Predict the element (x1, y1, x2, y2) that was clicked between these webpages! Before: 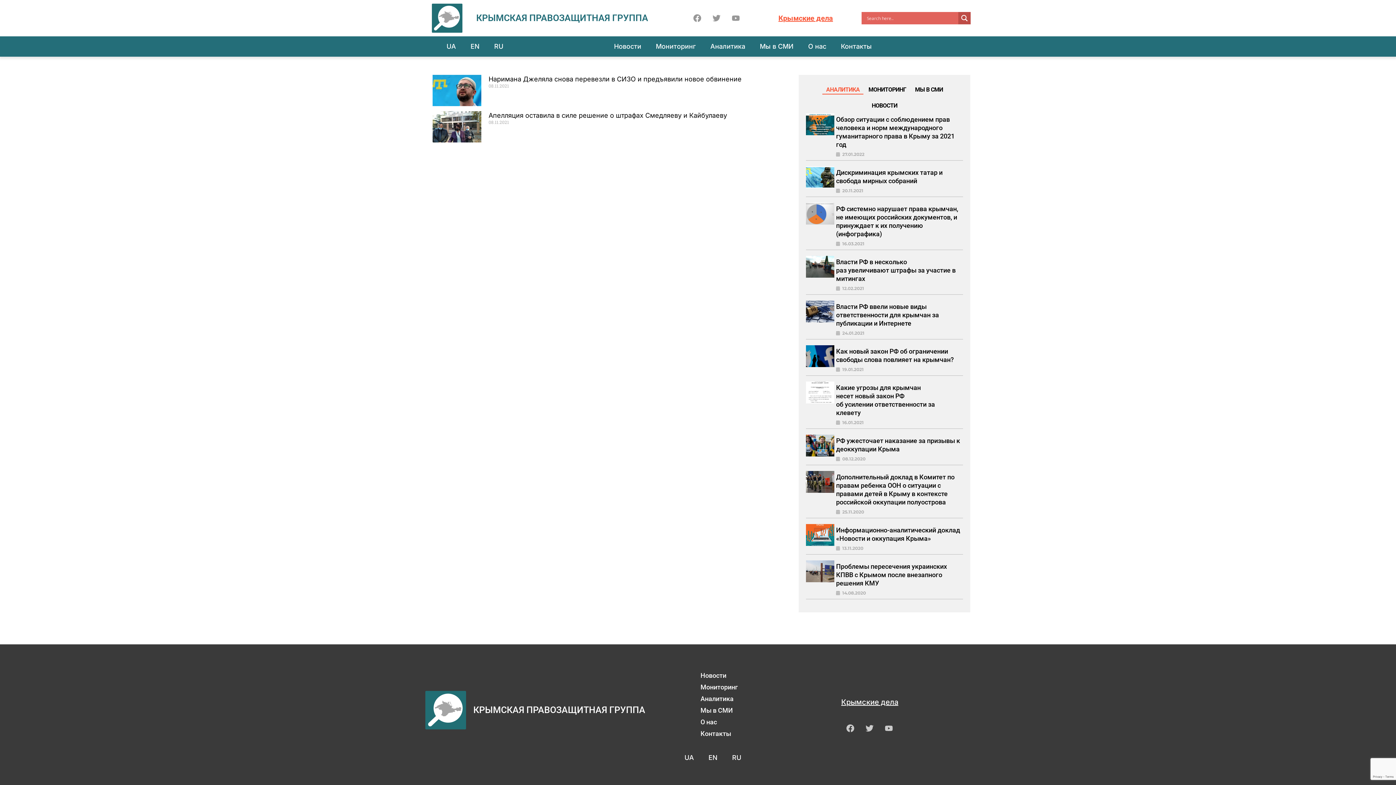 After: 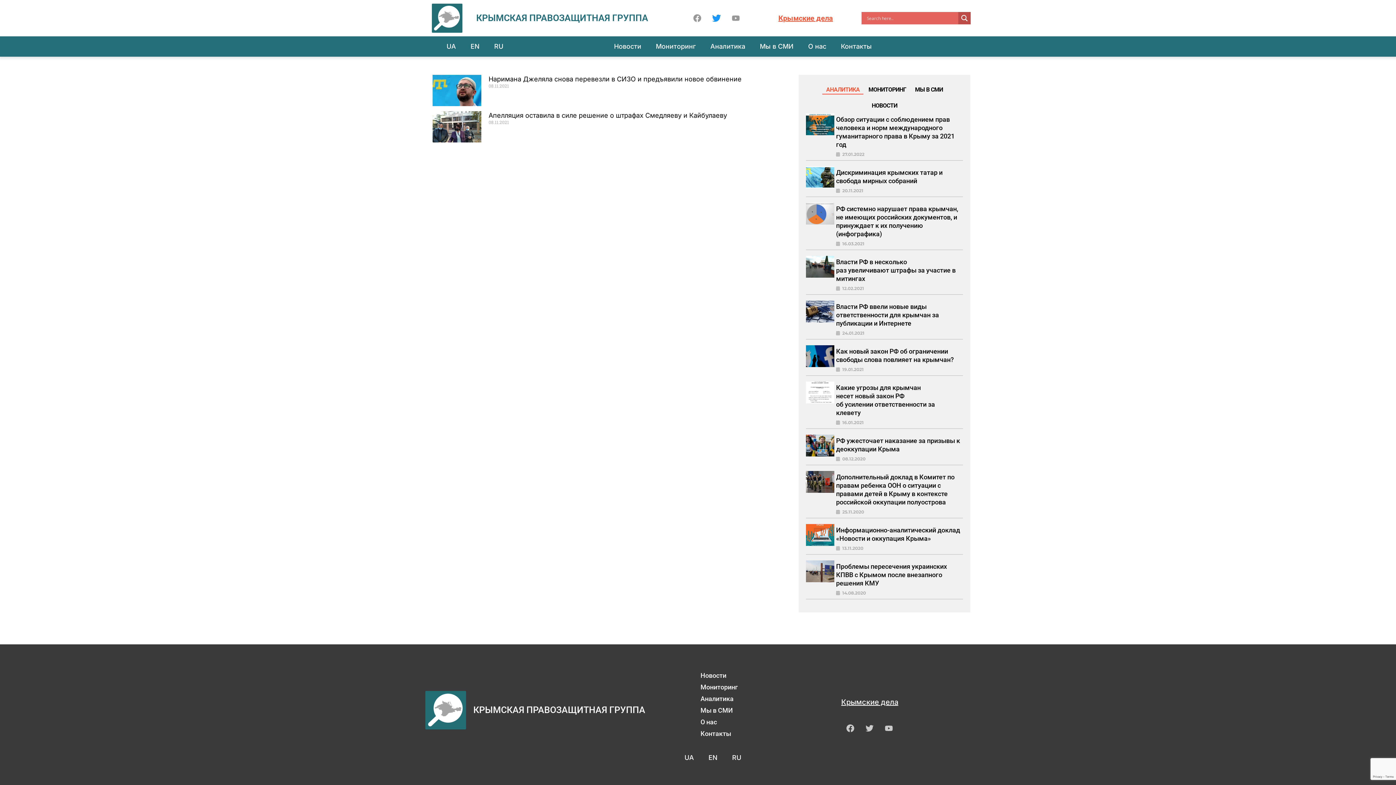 Action: label: Twitter bbox: (708, 10, 724, 26)